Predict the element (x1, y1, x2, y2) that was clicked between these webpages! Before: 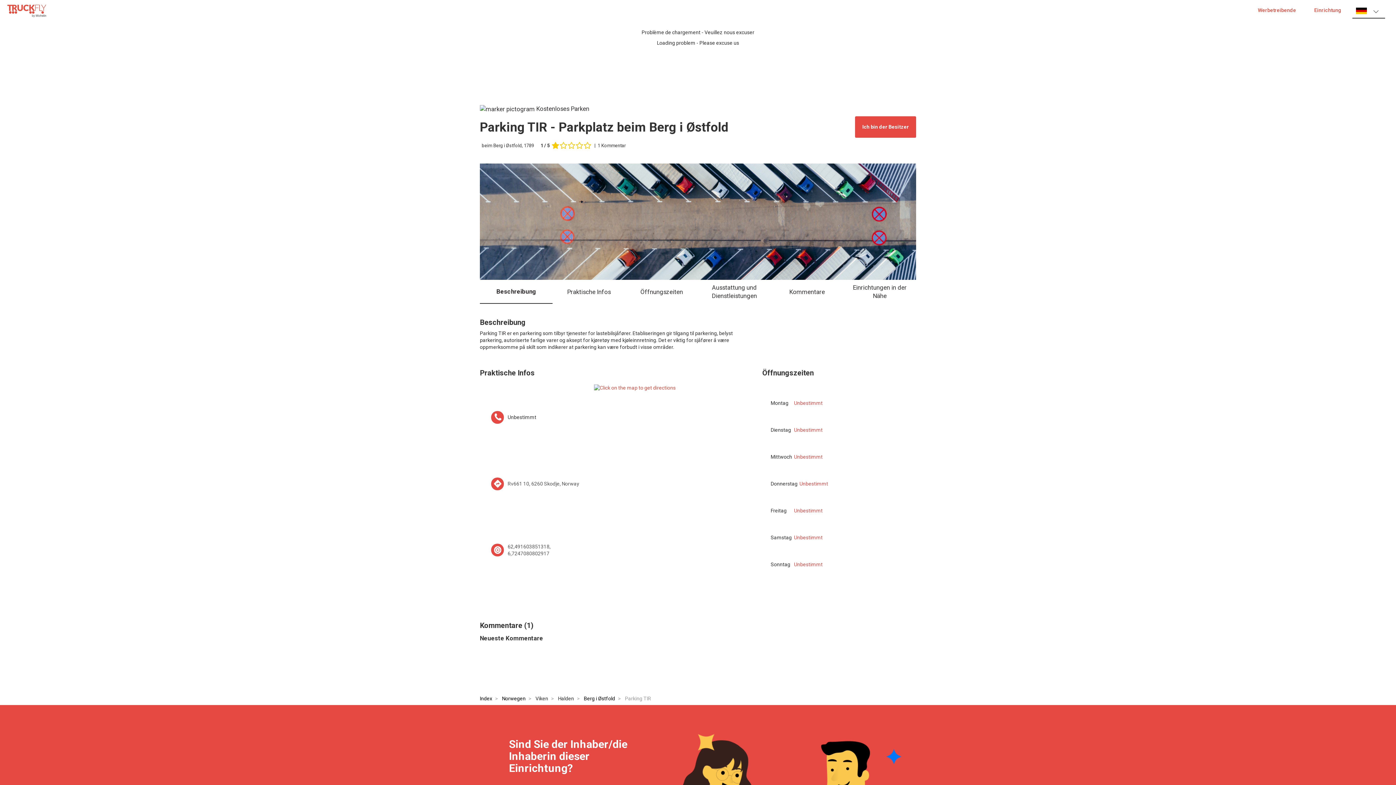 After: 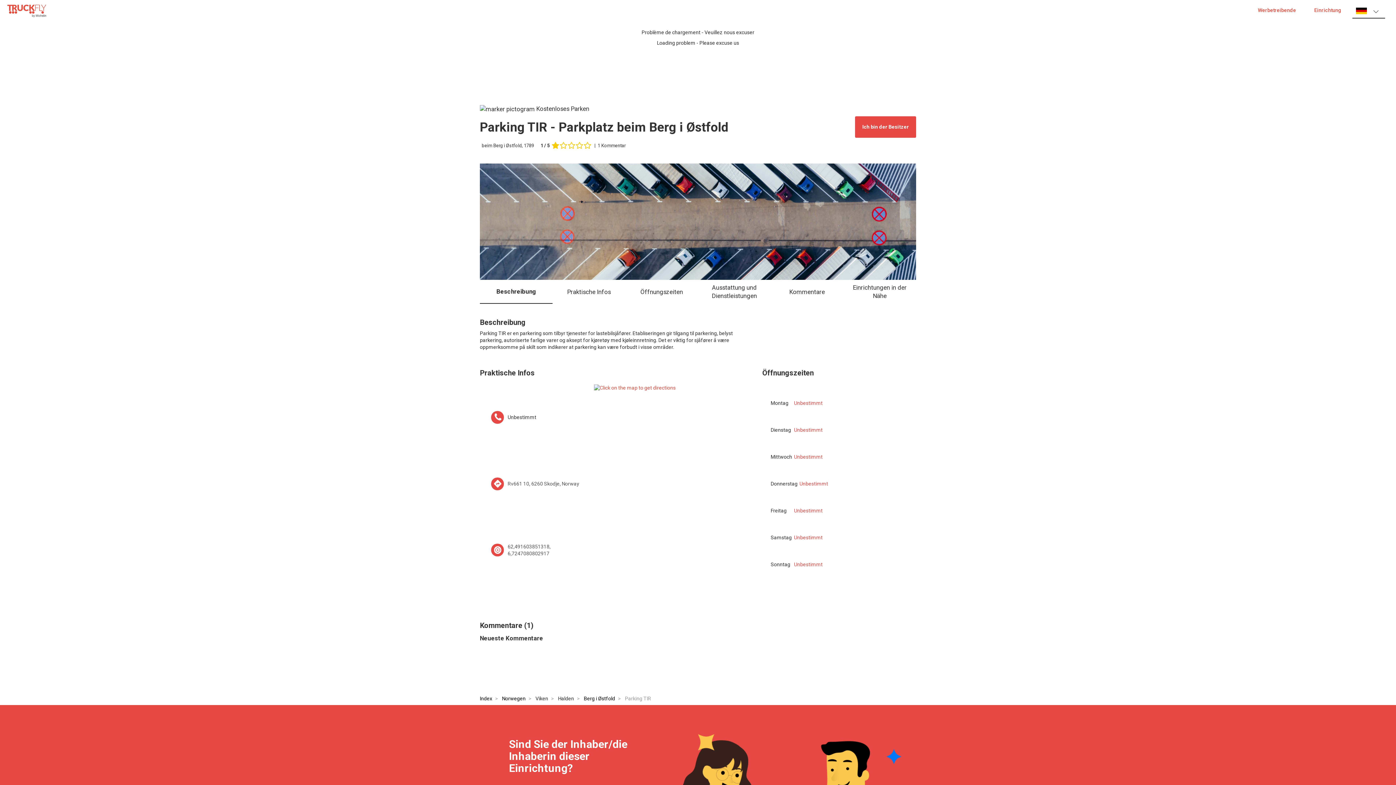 Action: label: 62,491603851318,
6,7247080802917 bbox: (507, 543, 550, 557)